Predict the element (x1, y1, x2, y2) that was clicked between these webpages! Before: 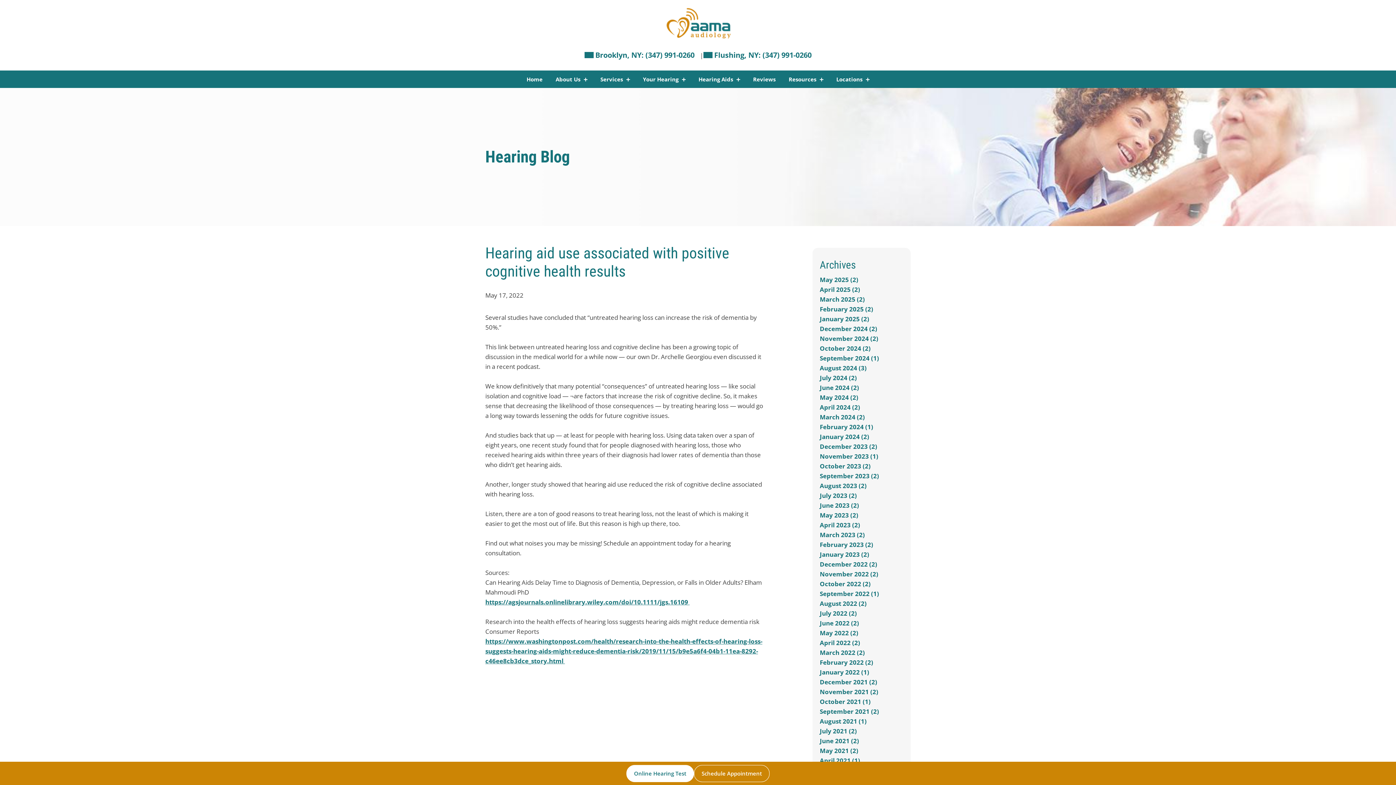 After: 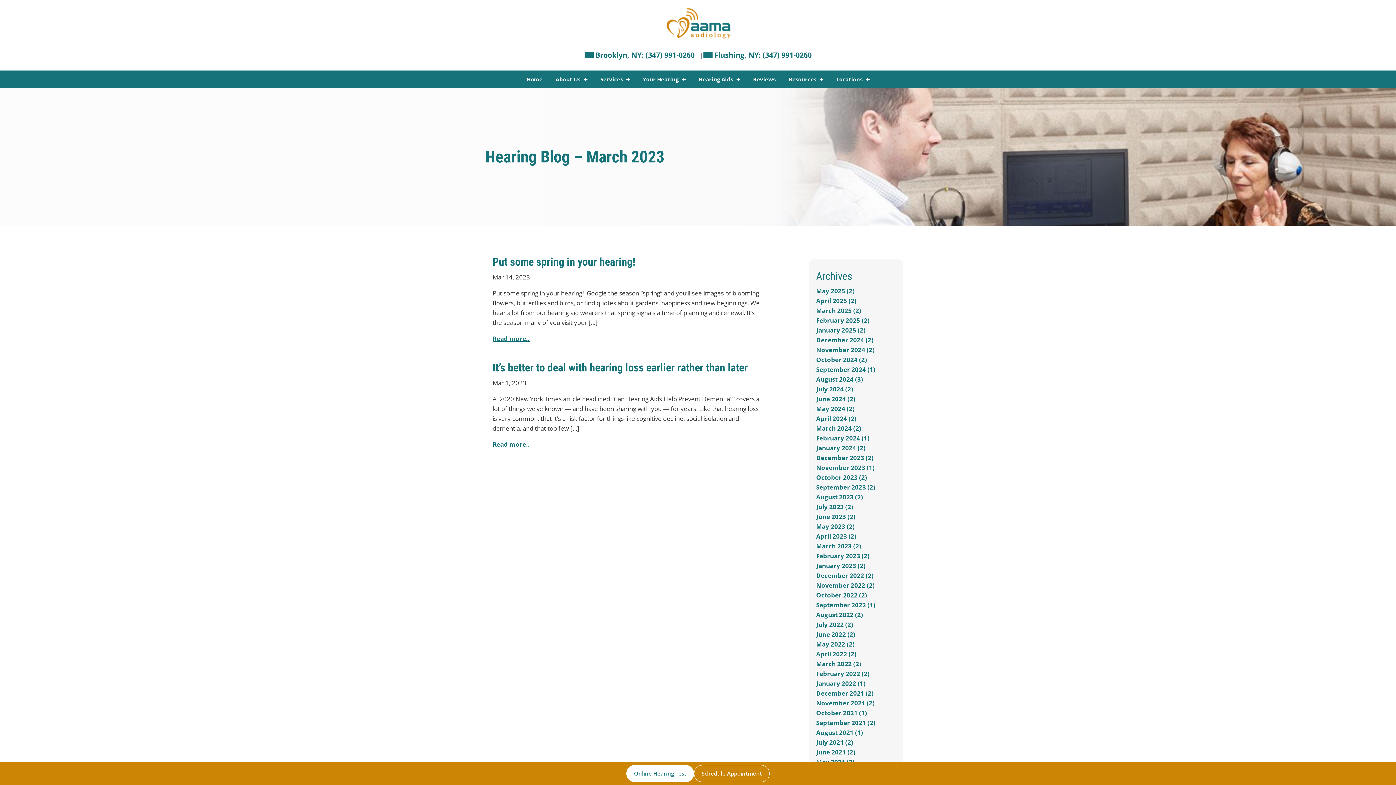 Action: label: March 2023 (2) bbox: (820, 530, 865, 539)